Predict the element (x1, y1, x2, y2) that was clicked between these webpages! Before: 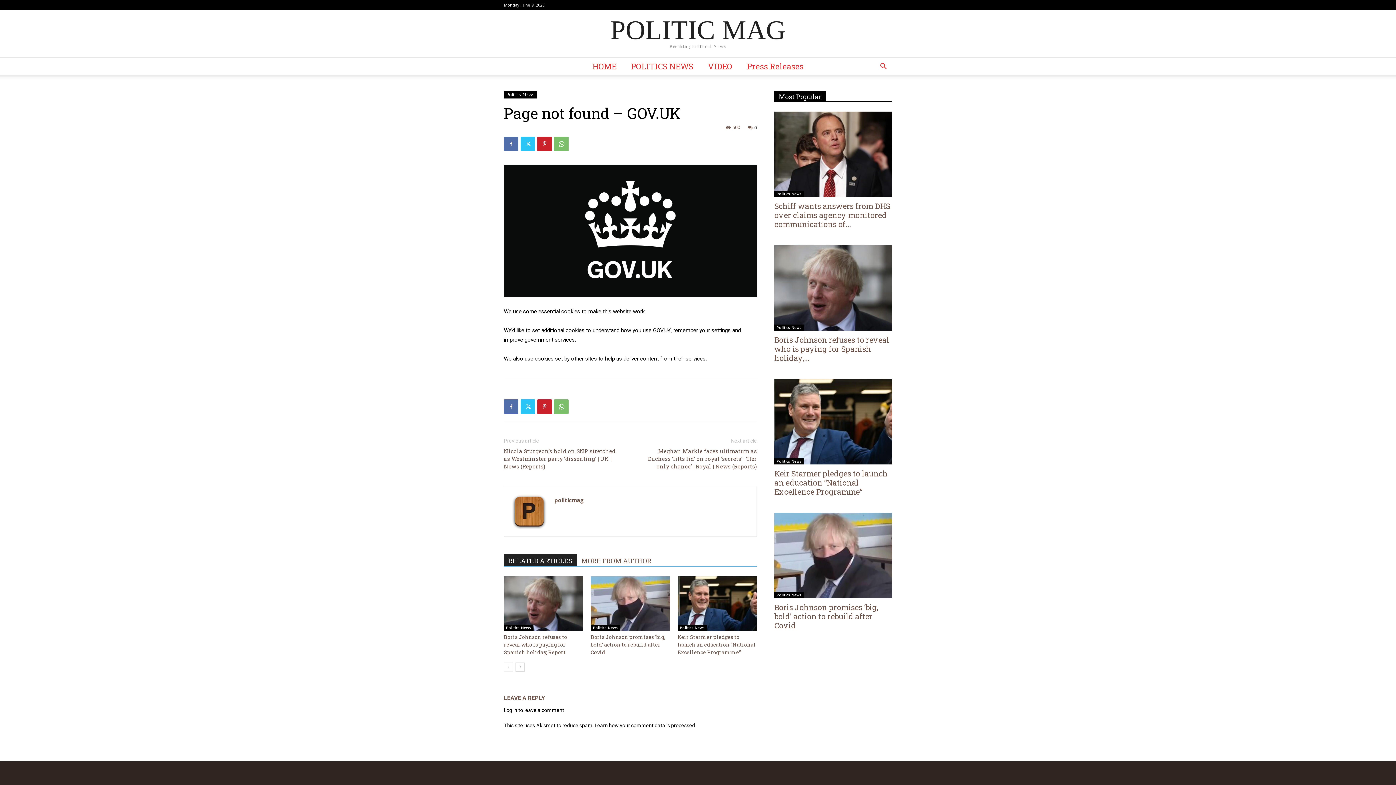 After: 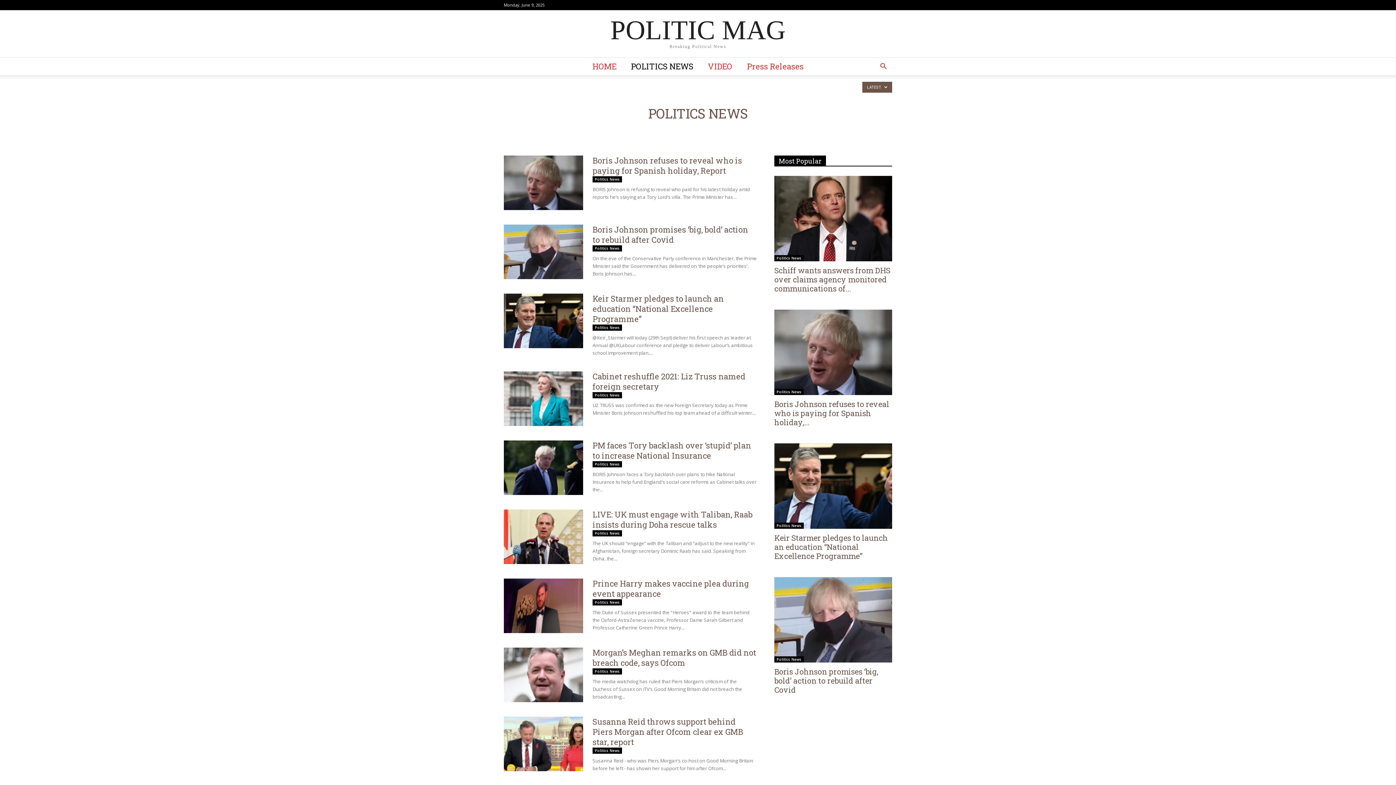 Action: bbox: (504, 625, 533, 631) label: Politics News